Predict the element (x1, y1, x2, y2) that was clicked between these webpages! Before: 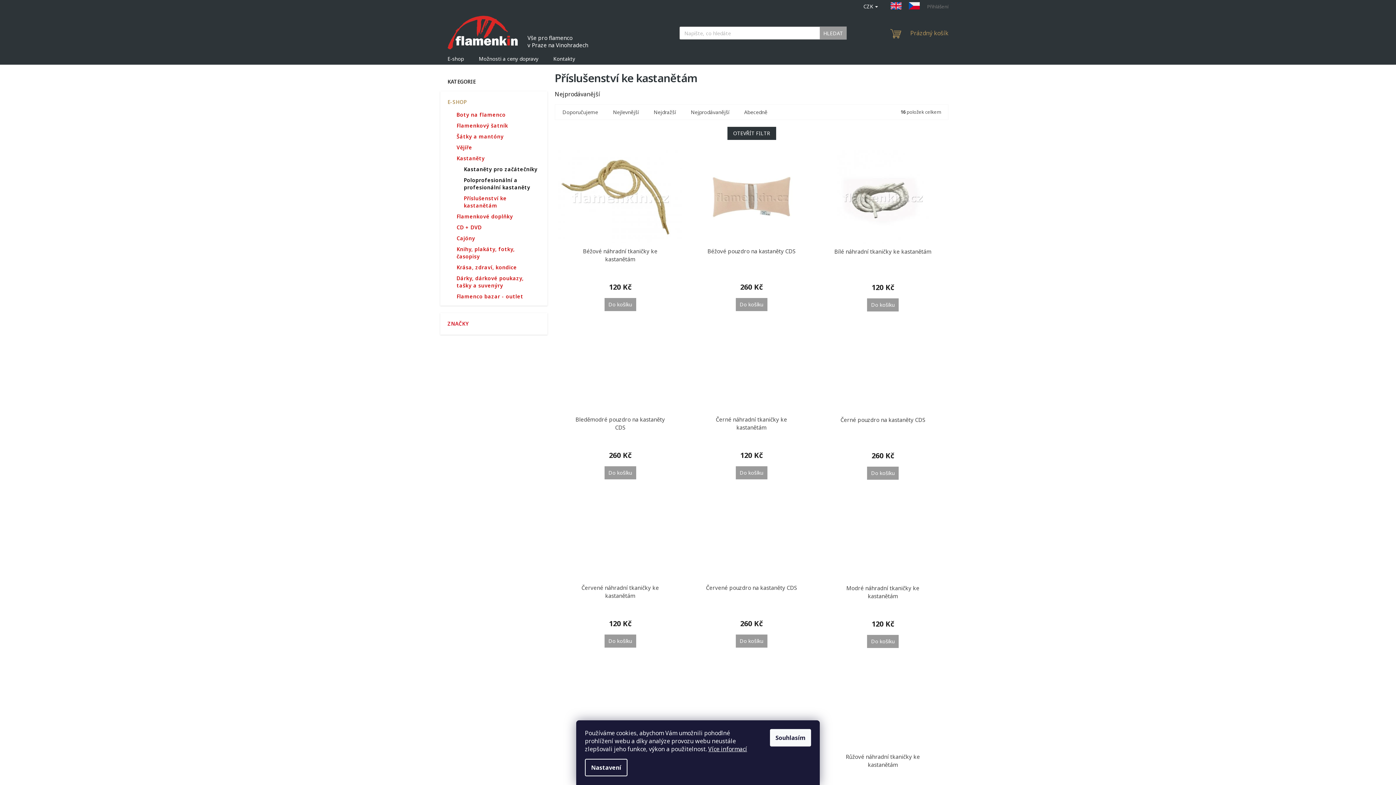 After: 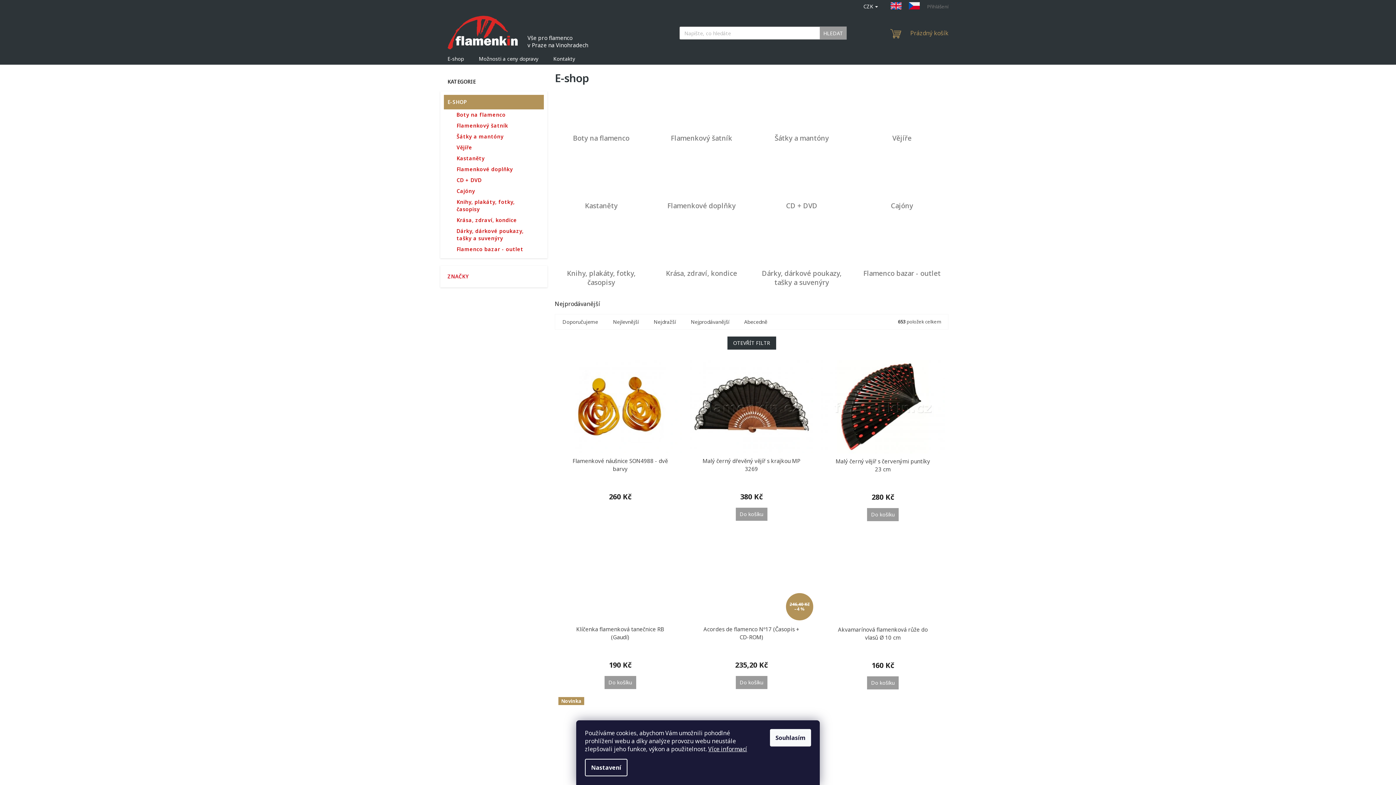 Action: bbox: (440, 53, 471, 64) label: E-shop